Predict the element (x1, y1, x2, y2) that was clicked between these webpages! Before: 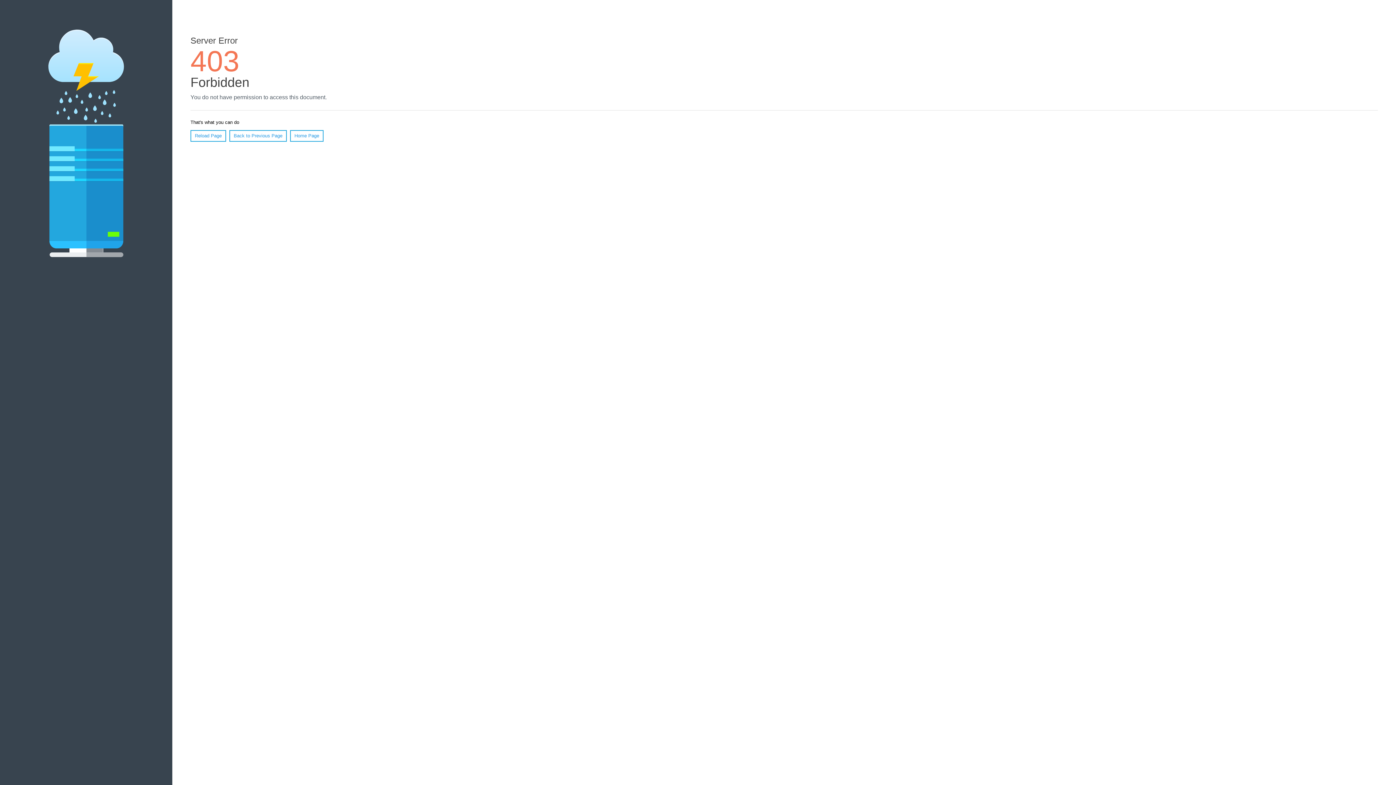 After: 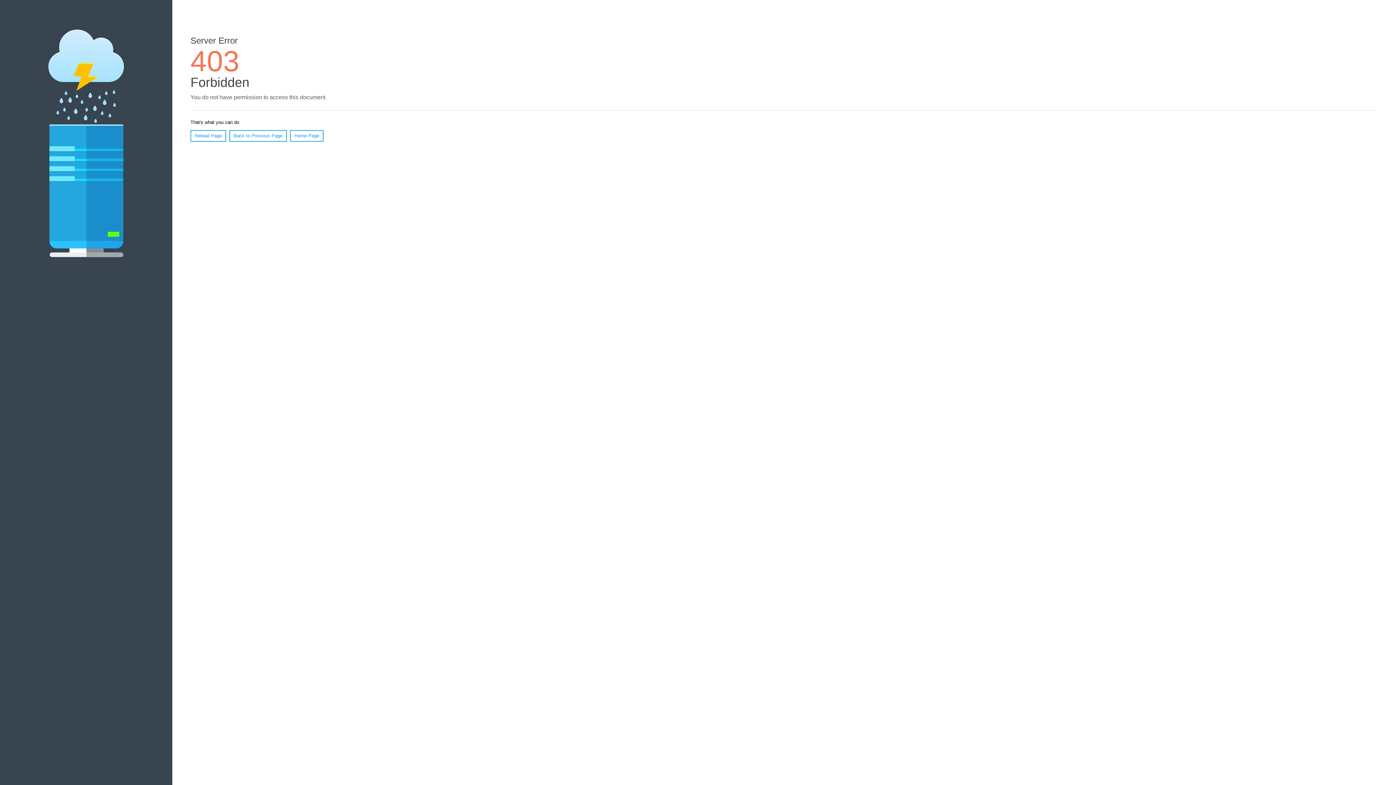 Action: bbox: (190, 130, 226, 141) label: Reload Page